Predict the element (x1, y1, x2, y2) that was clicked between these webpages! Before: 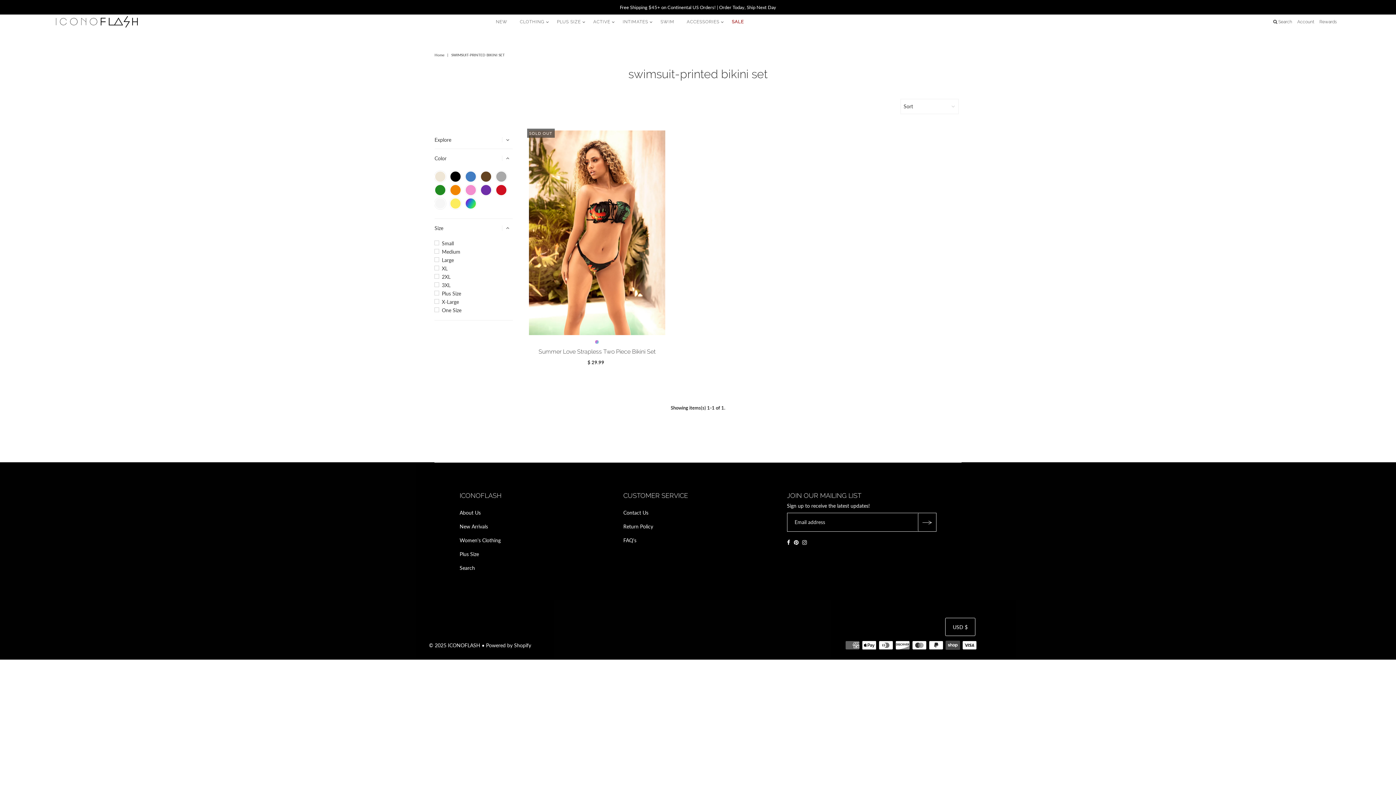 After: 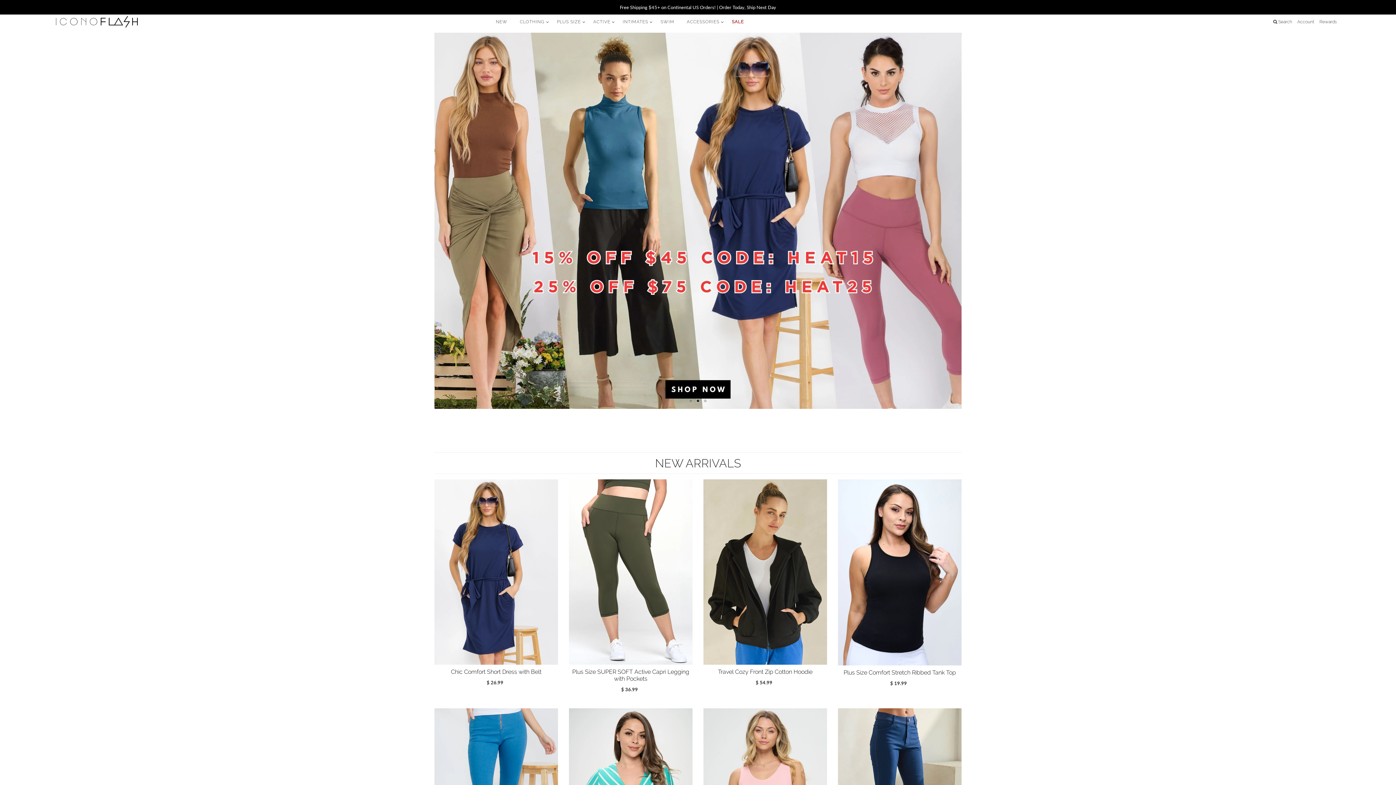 Action: label: Home bbox: (434, 52, 446, 57)